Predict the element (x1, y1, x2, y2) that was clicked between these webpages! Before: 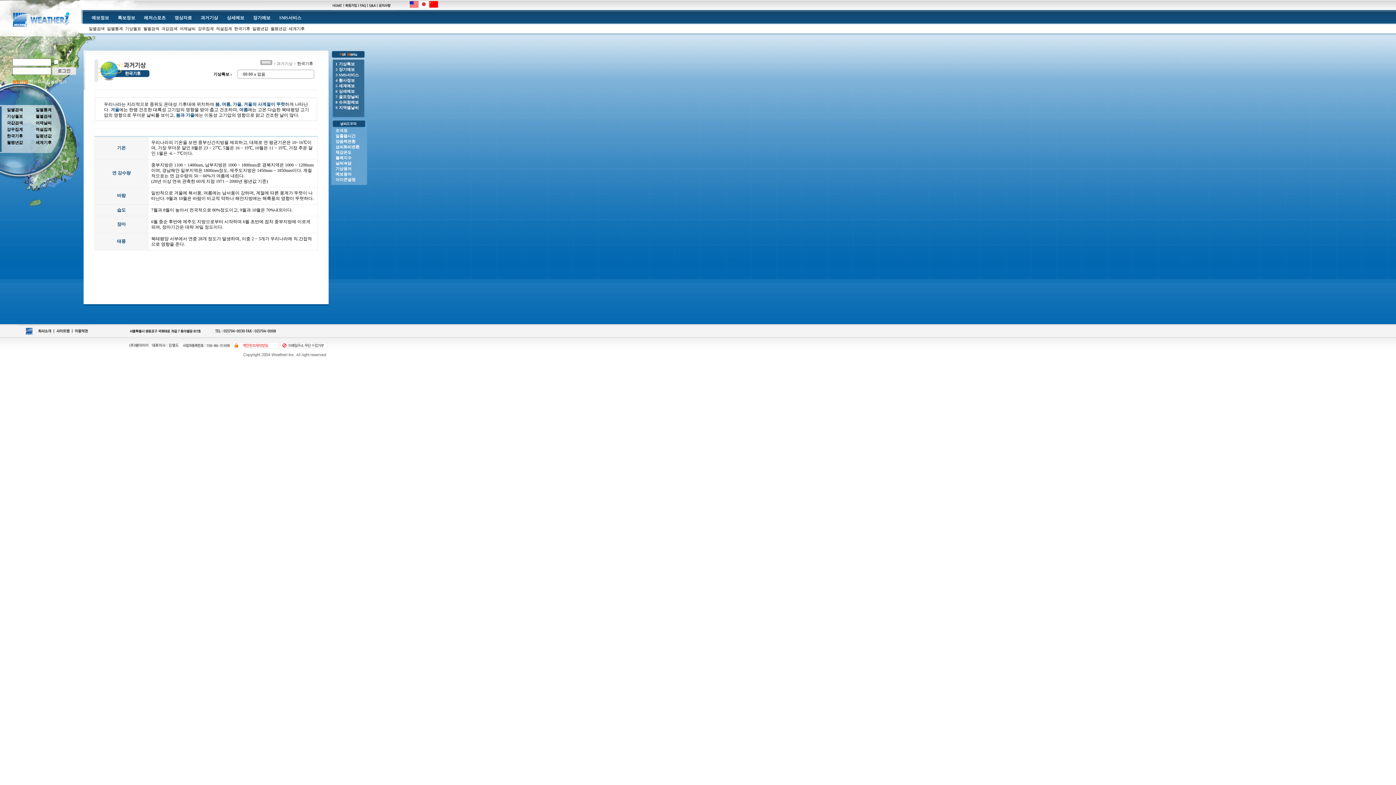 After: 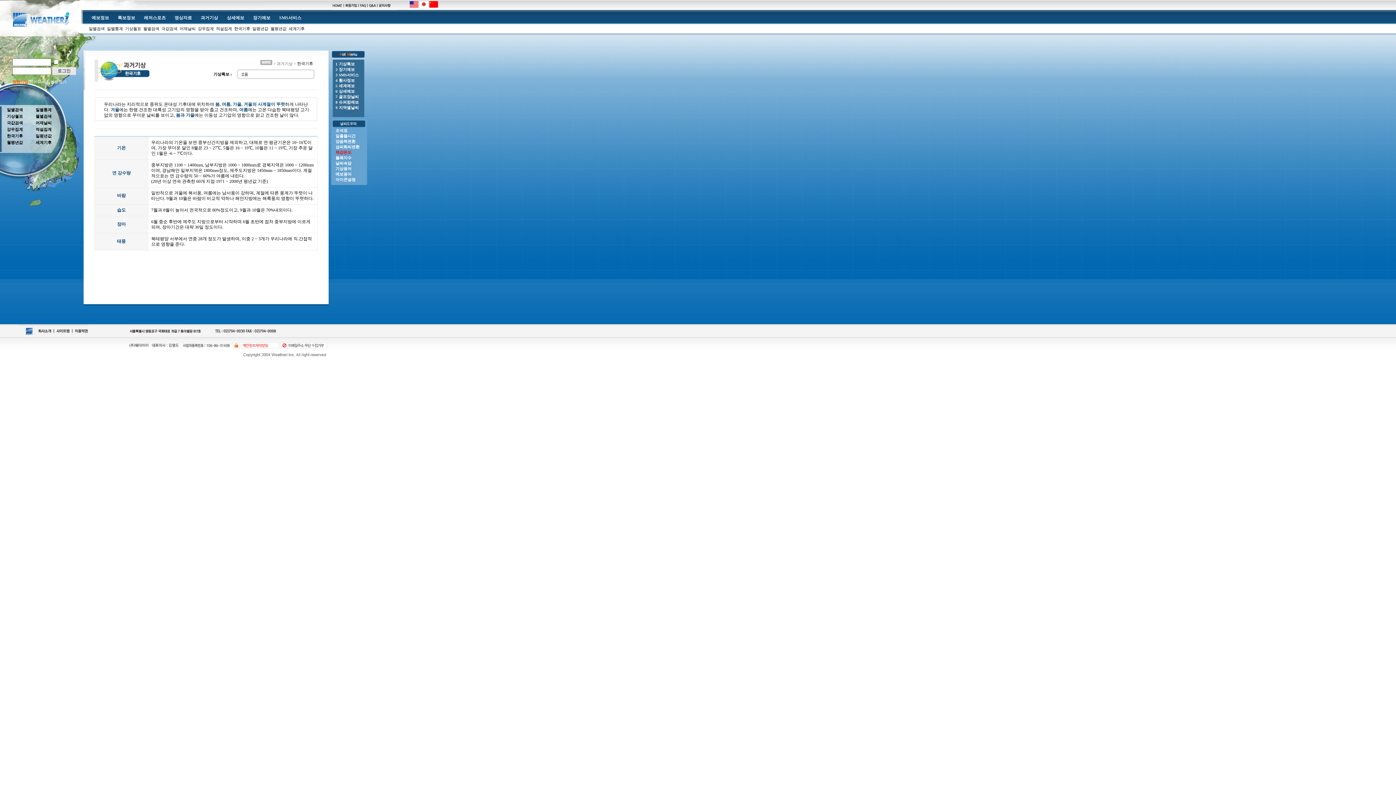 Action: bbox: (335, 149, 368, 155) label: 체감온도